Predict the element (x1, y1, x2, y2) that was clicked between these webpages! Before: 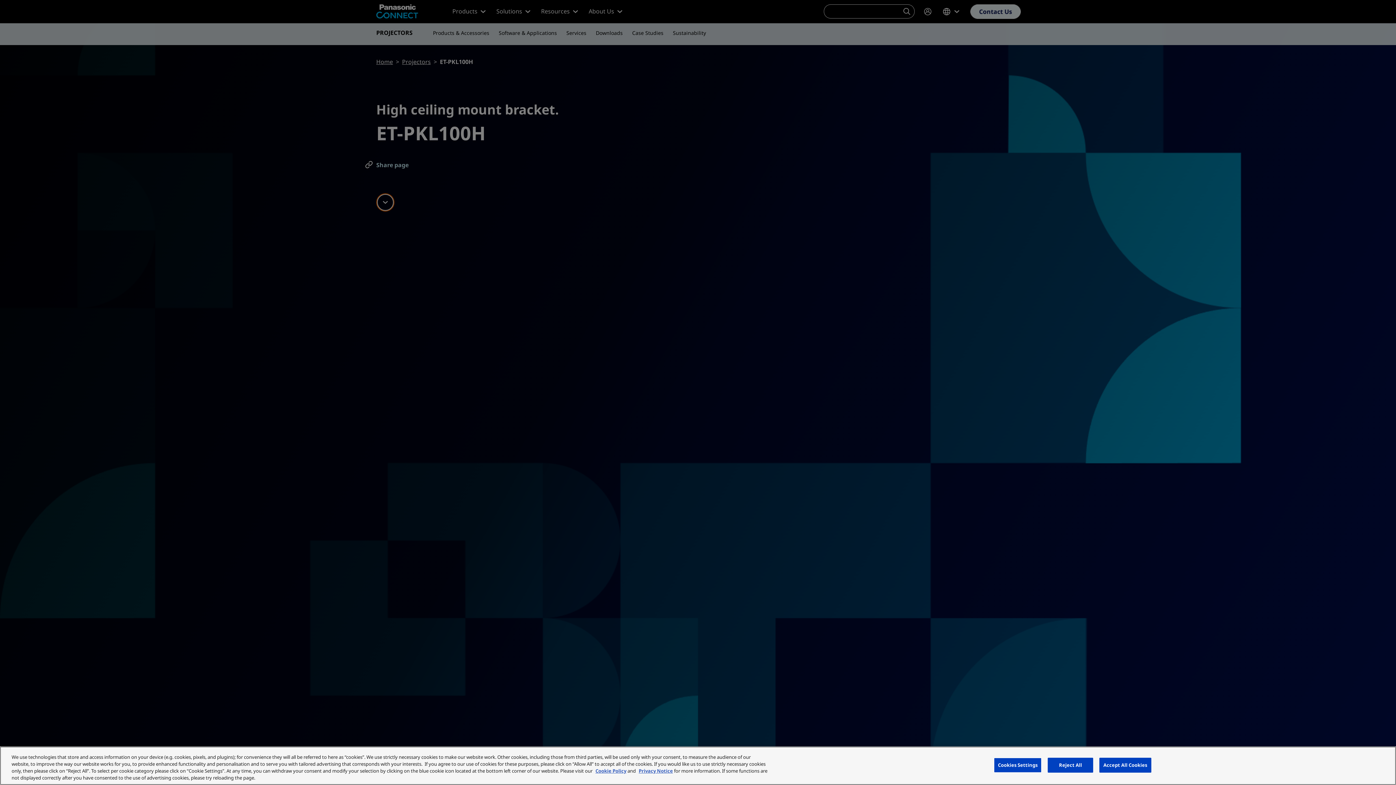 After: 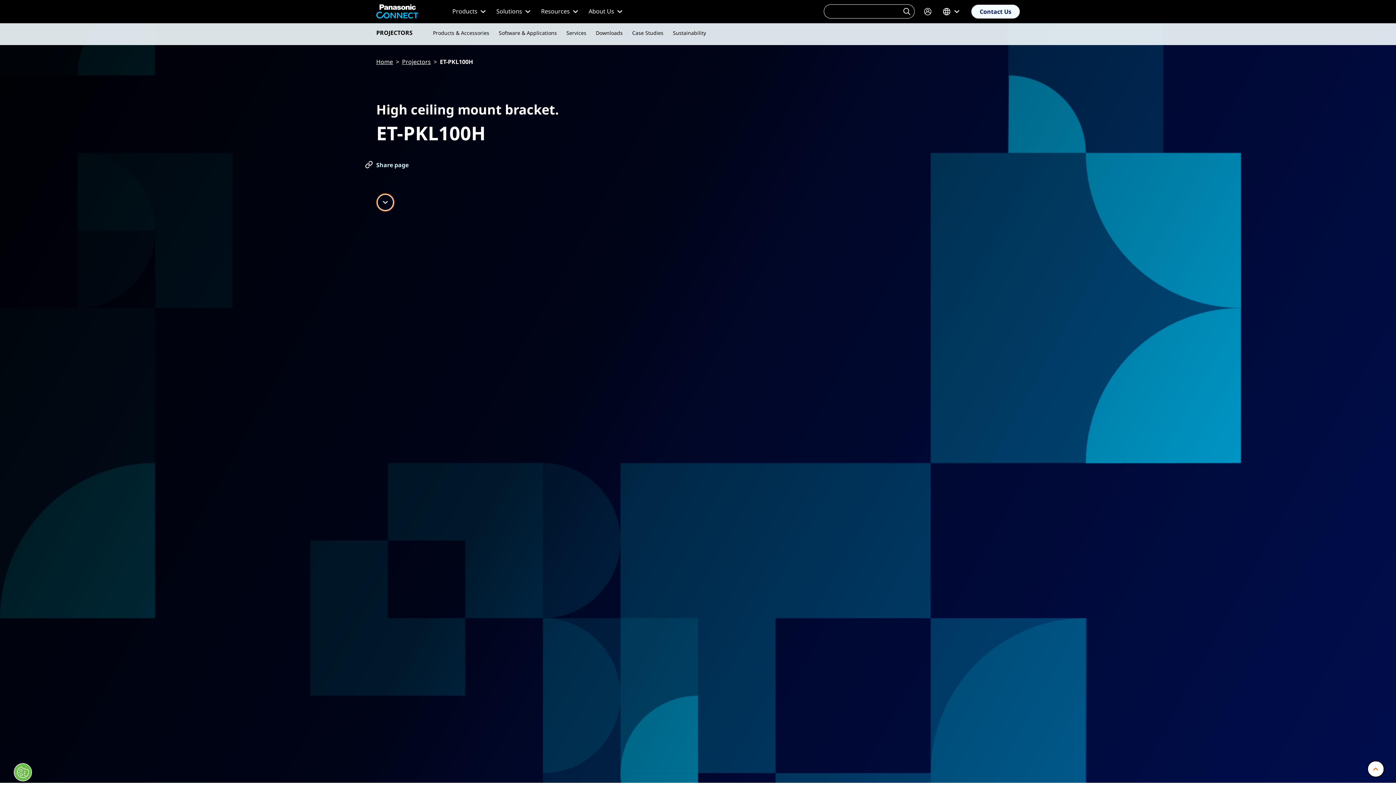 Action: bbox: (1048, 758, 1093, 773) label: Reject All